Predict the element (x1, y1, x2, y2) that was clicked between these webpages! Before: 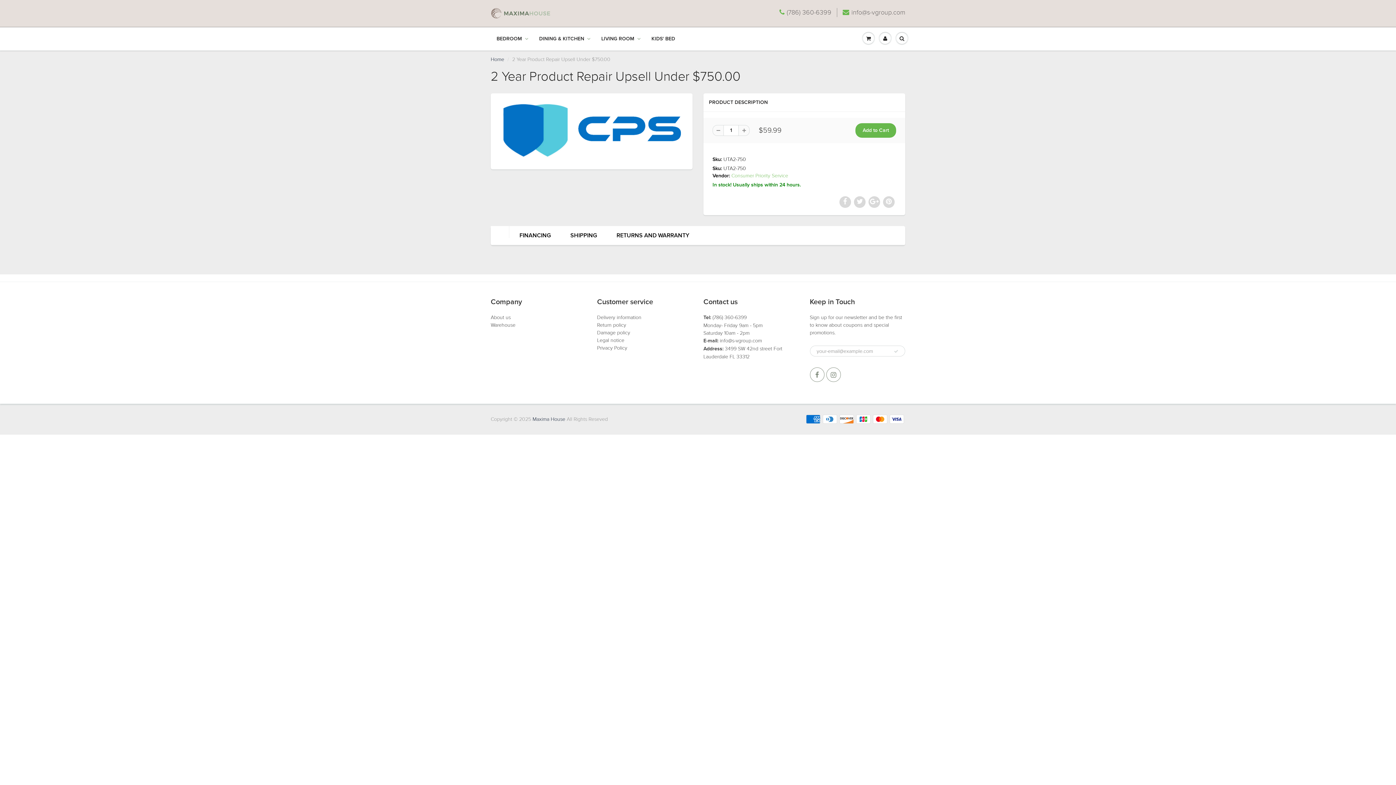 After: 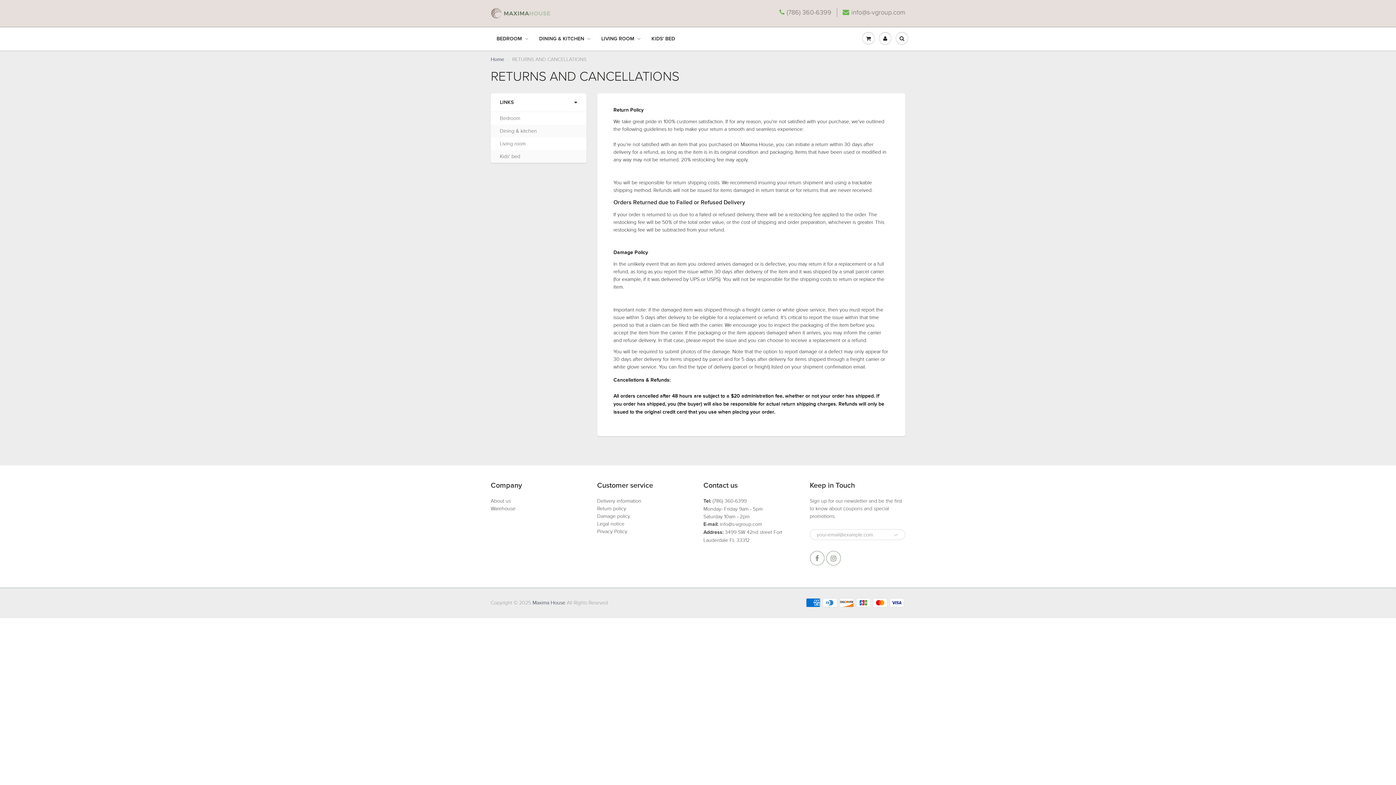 Action: label: Return policy bbox: (597, 322, 626, 328)